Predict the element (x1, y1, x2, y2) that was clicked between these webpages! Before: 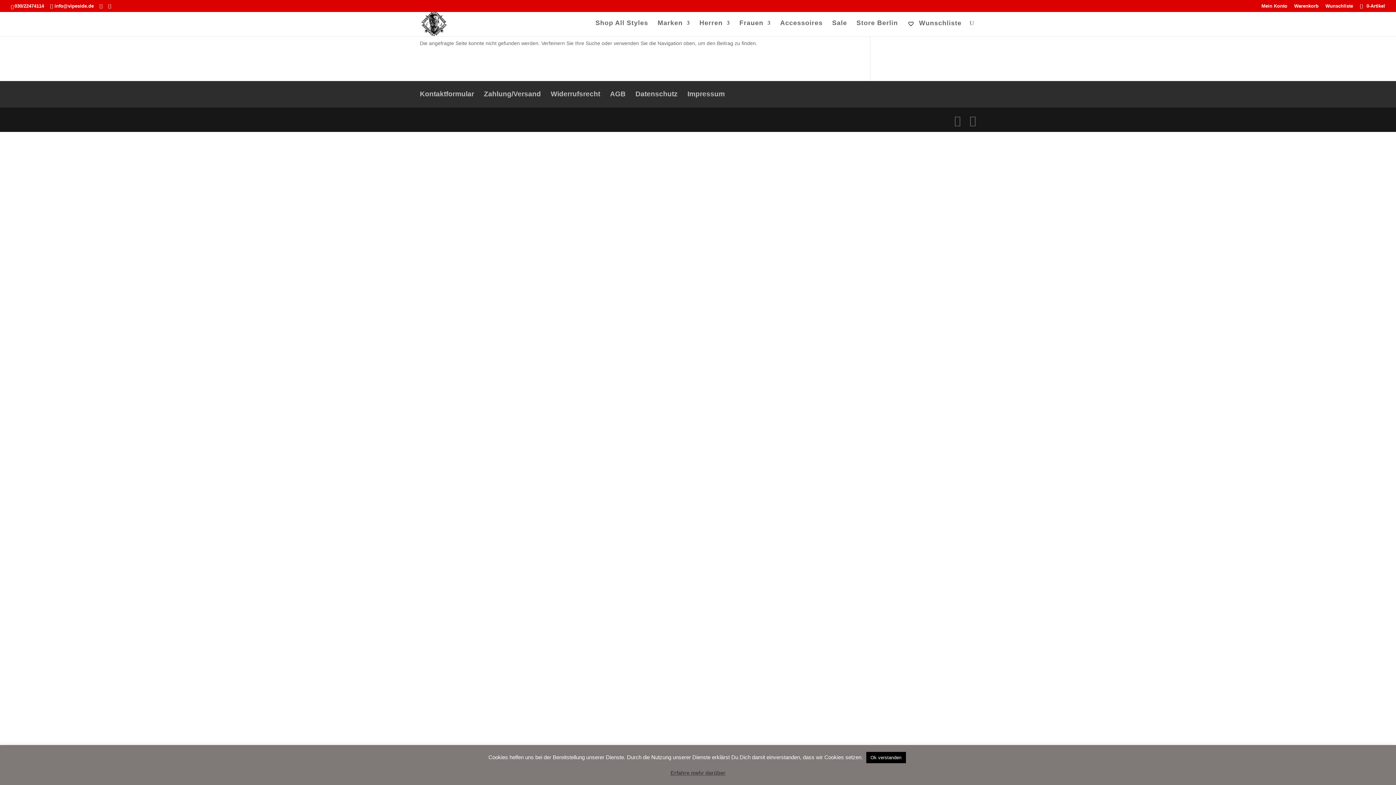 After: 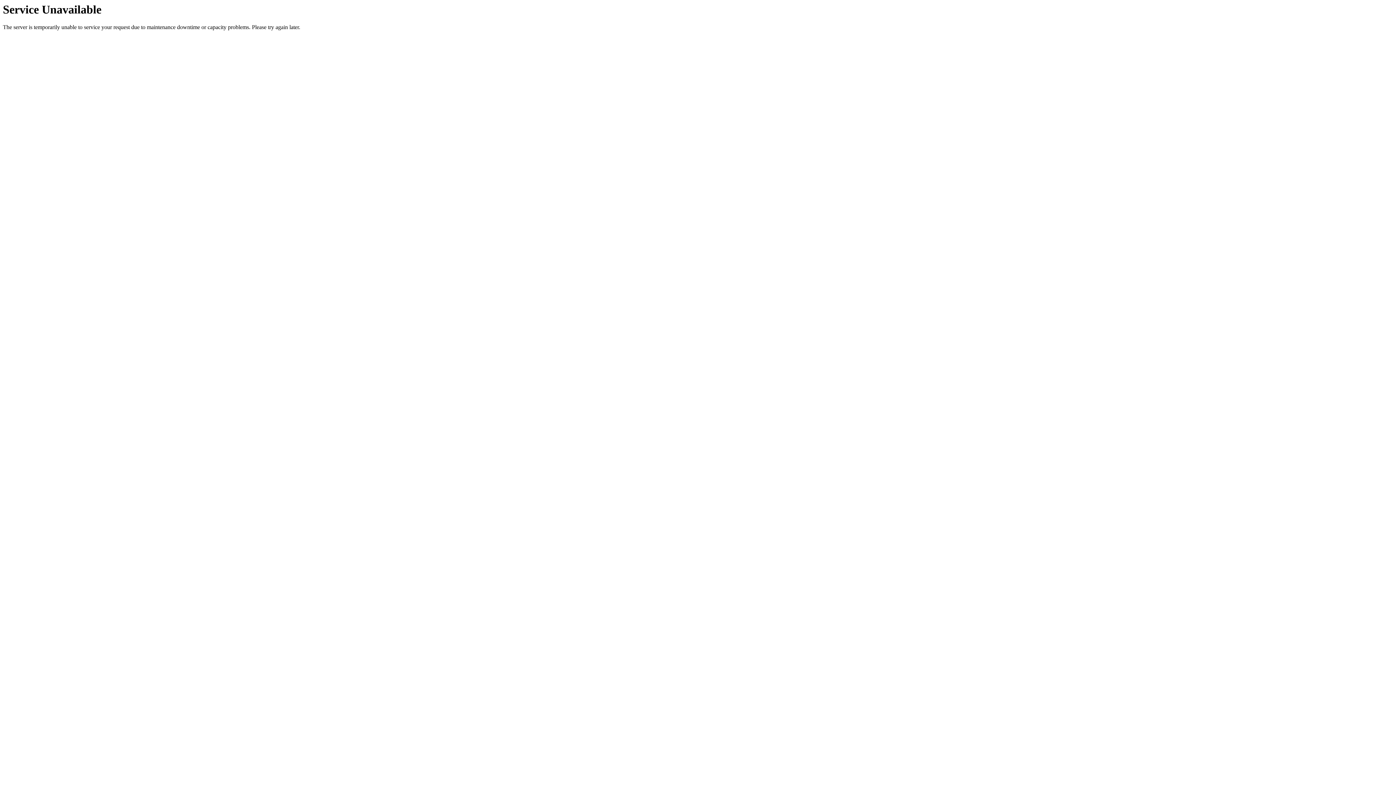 Action: bbox: (856, 20, 898, 34) label: Store Berlin